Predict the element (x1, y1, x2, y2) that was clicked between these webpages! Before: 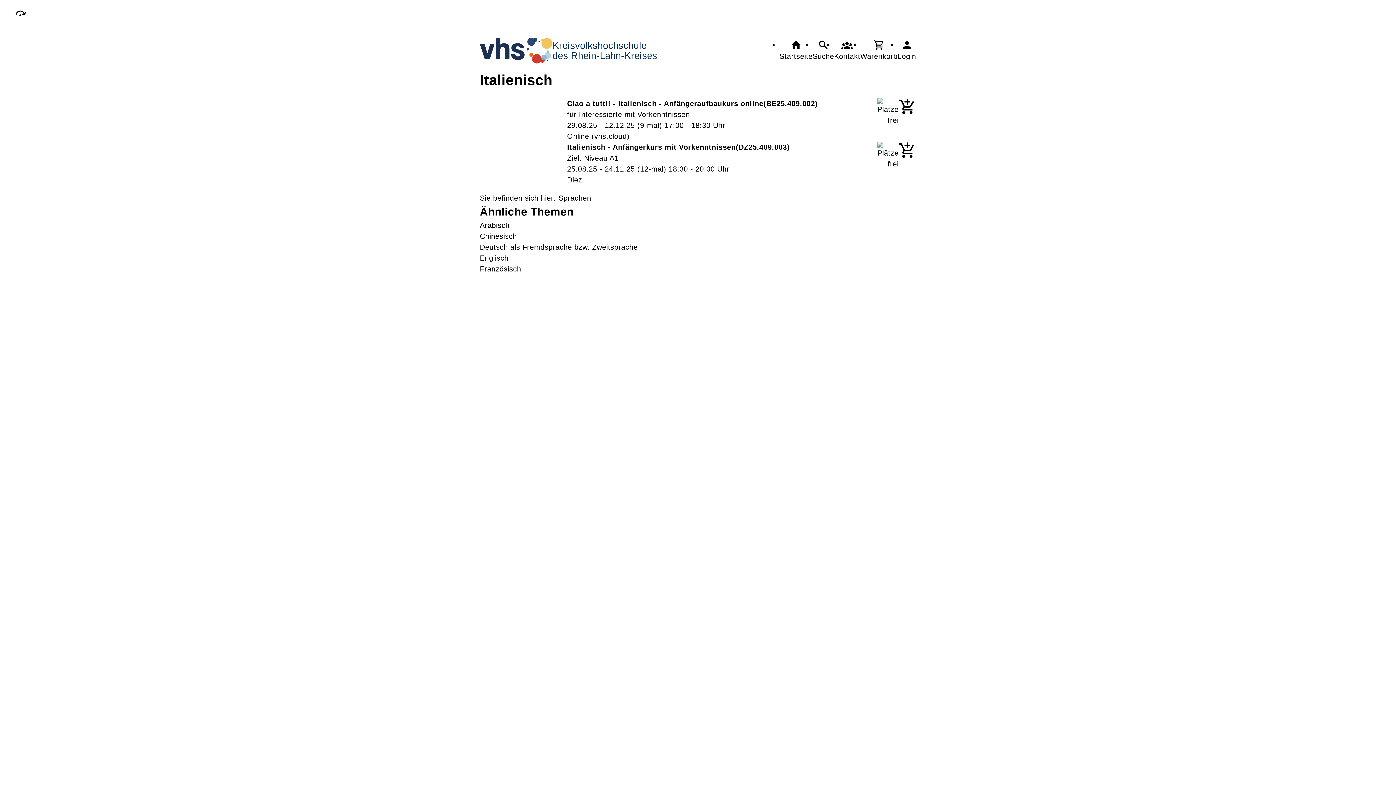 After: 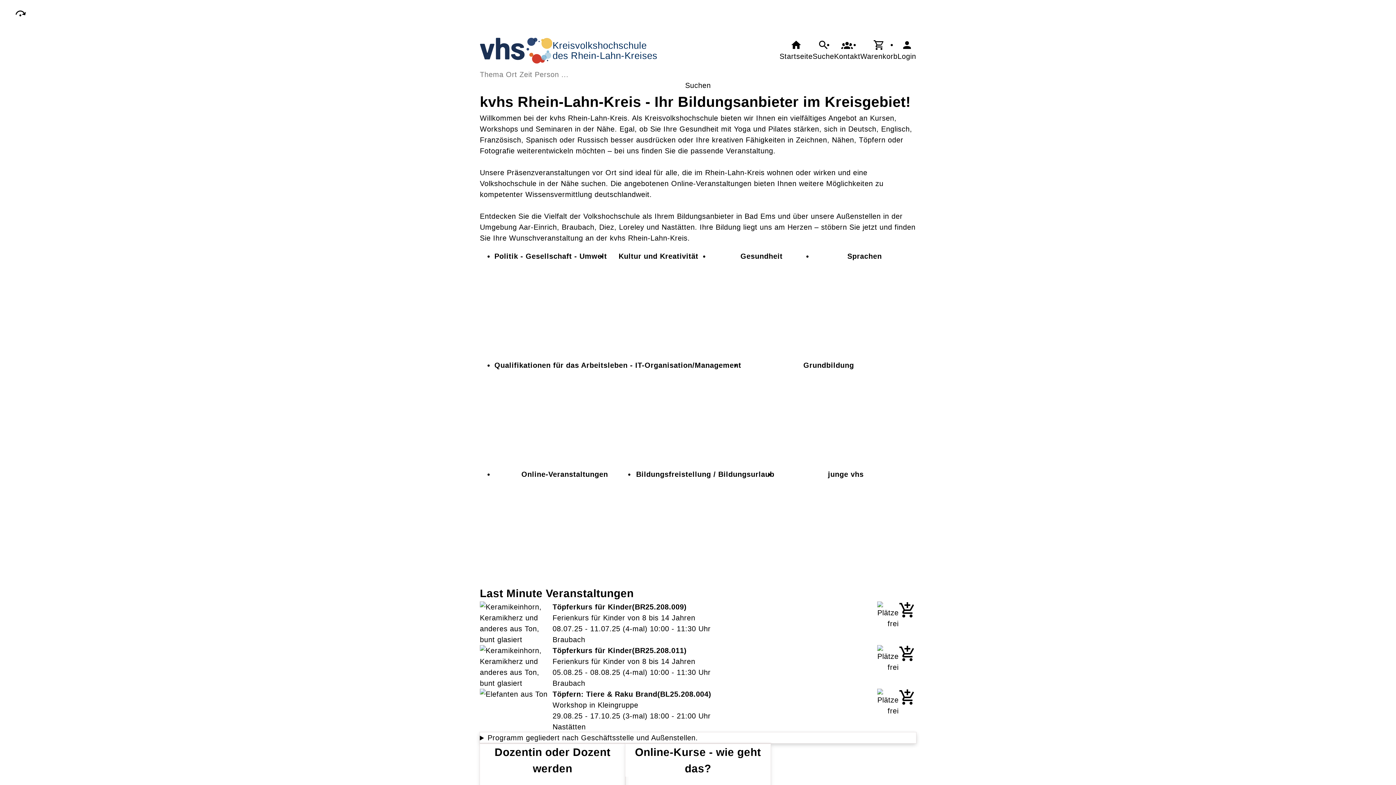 Action: label: Startseite bbox: (779, 39, 812, 61)